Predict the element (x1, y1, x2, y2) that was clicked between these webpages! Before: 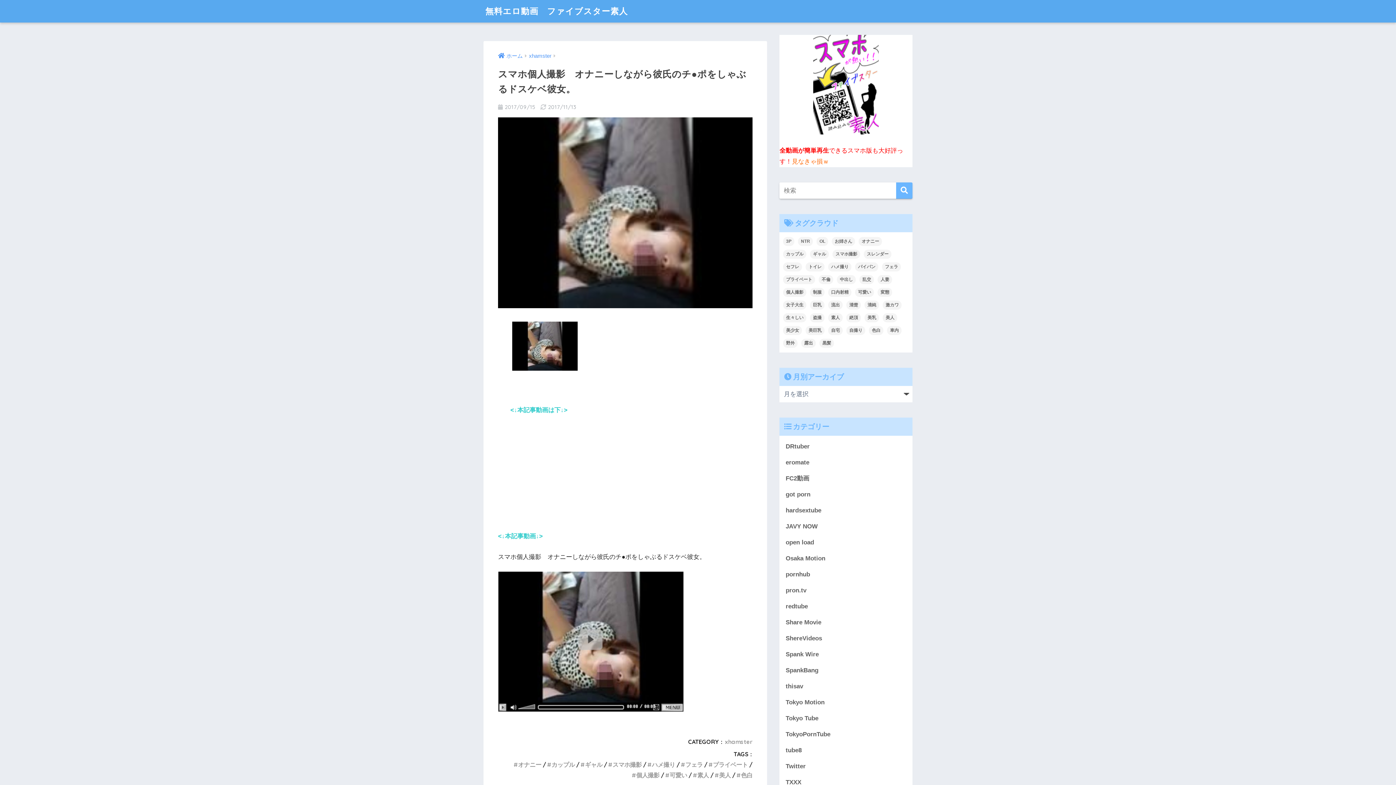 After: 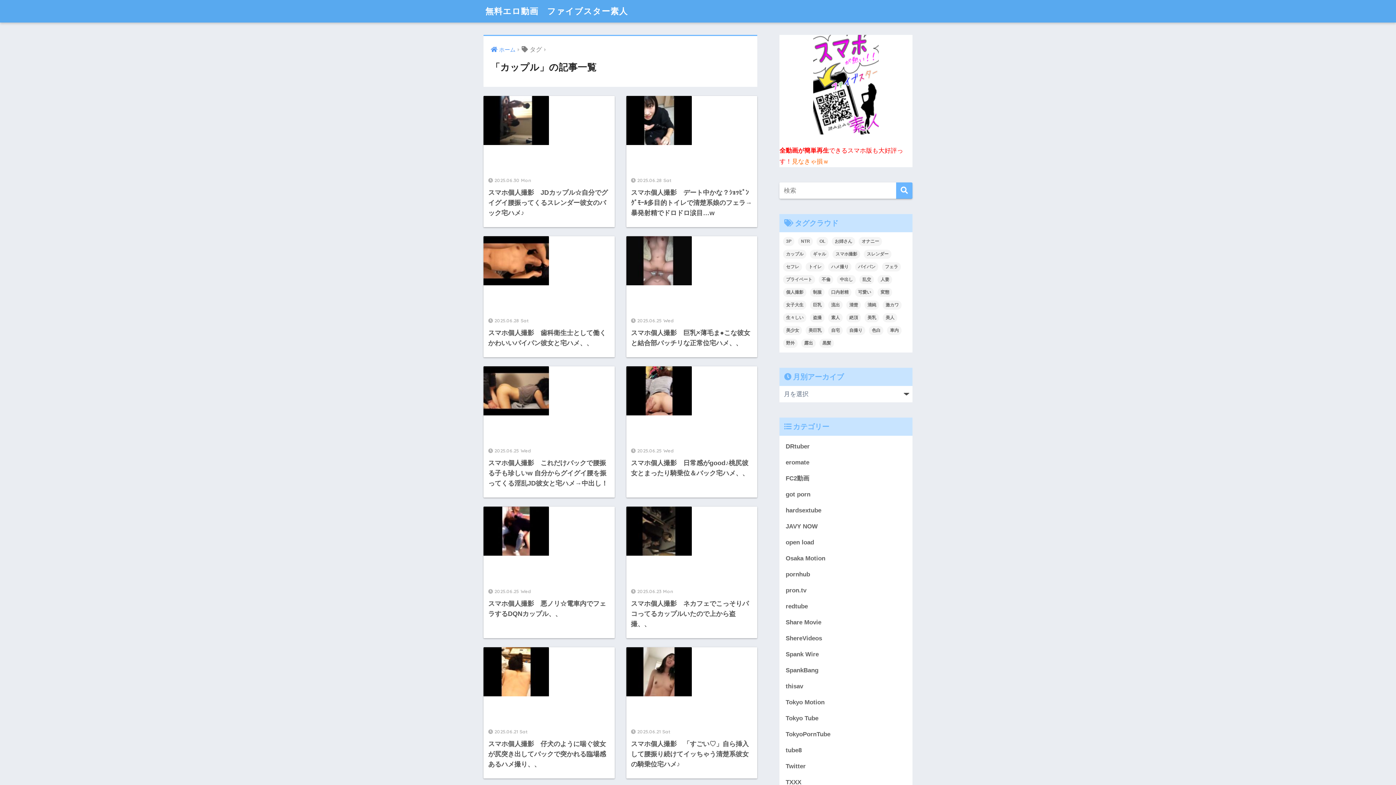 Action: label: カップル (2,756個の項目) bbox: (783, 249, 806, 258)